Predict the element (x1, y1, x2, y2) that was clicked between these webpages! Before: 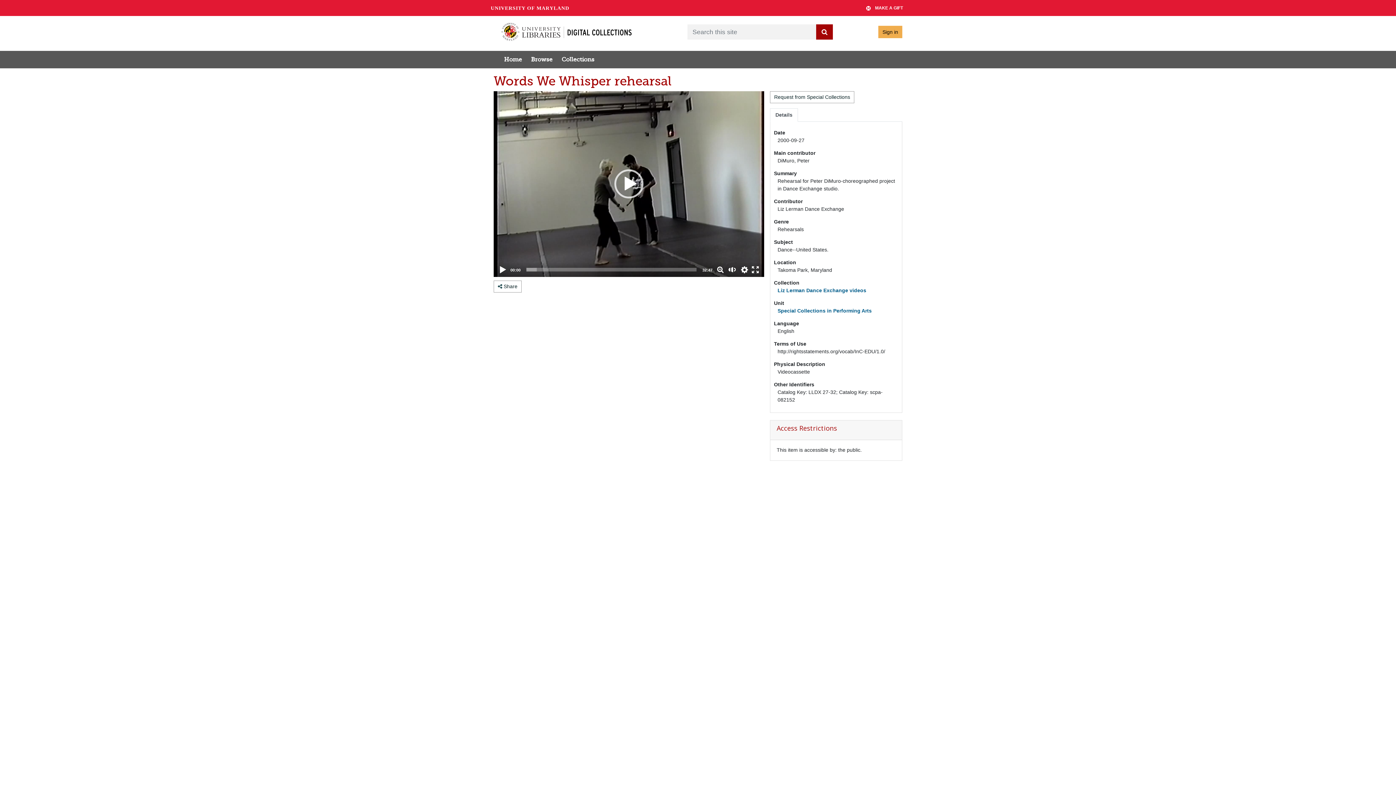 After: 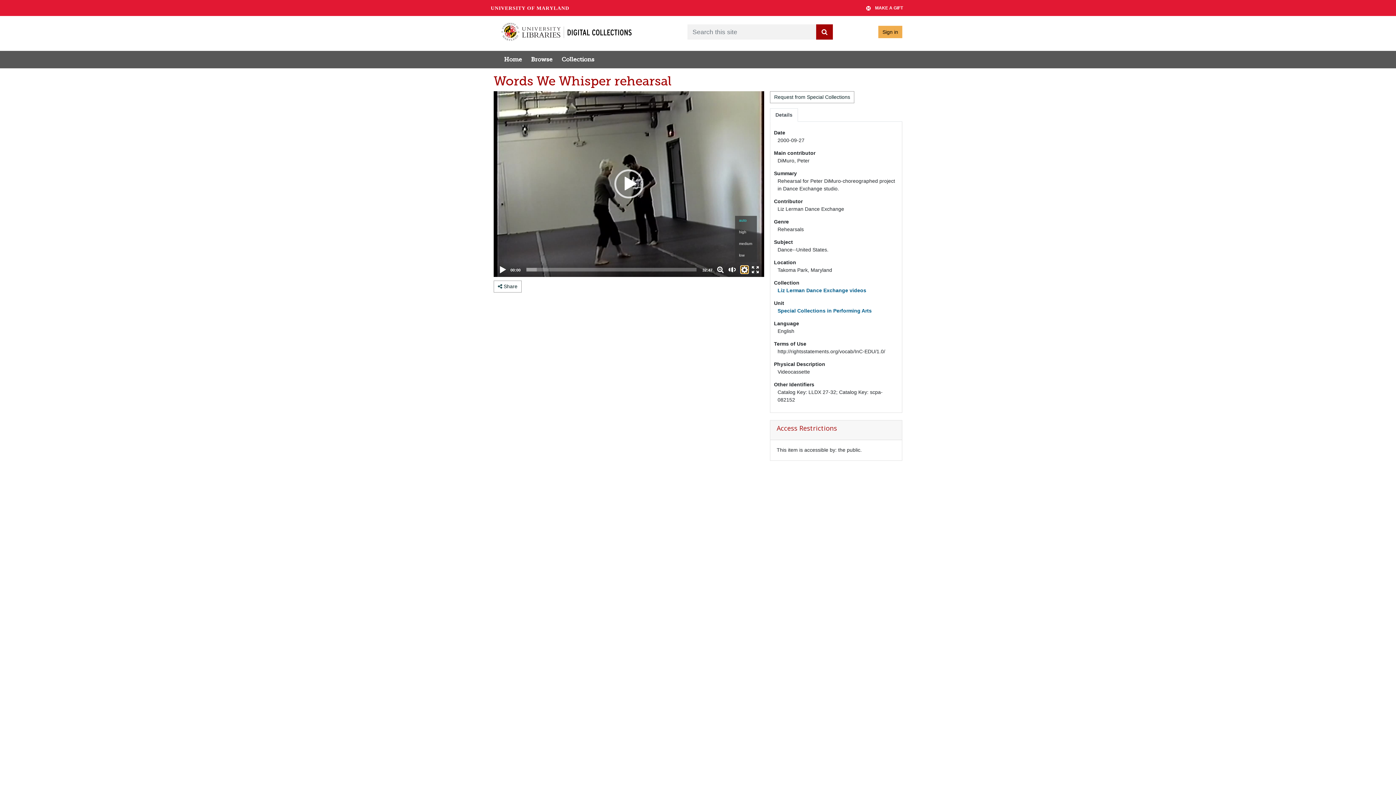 Action: bbox: (741, 266, 748, 273) label: Stream Quality